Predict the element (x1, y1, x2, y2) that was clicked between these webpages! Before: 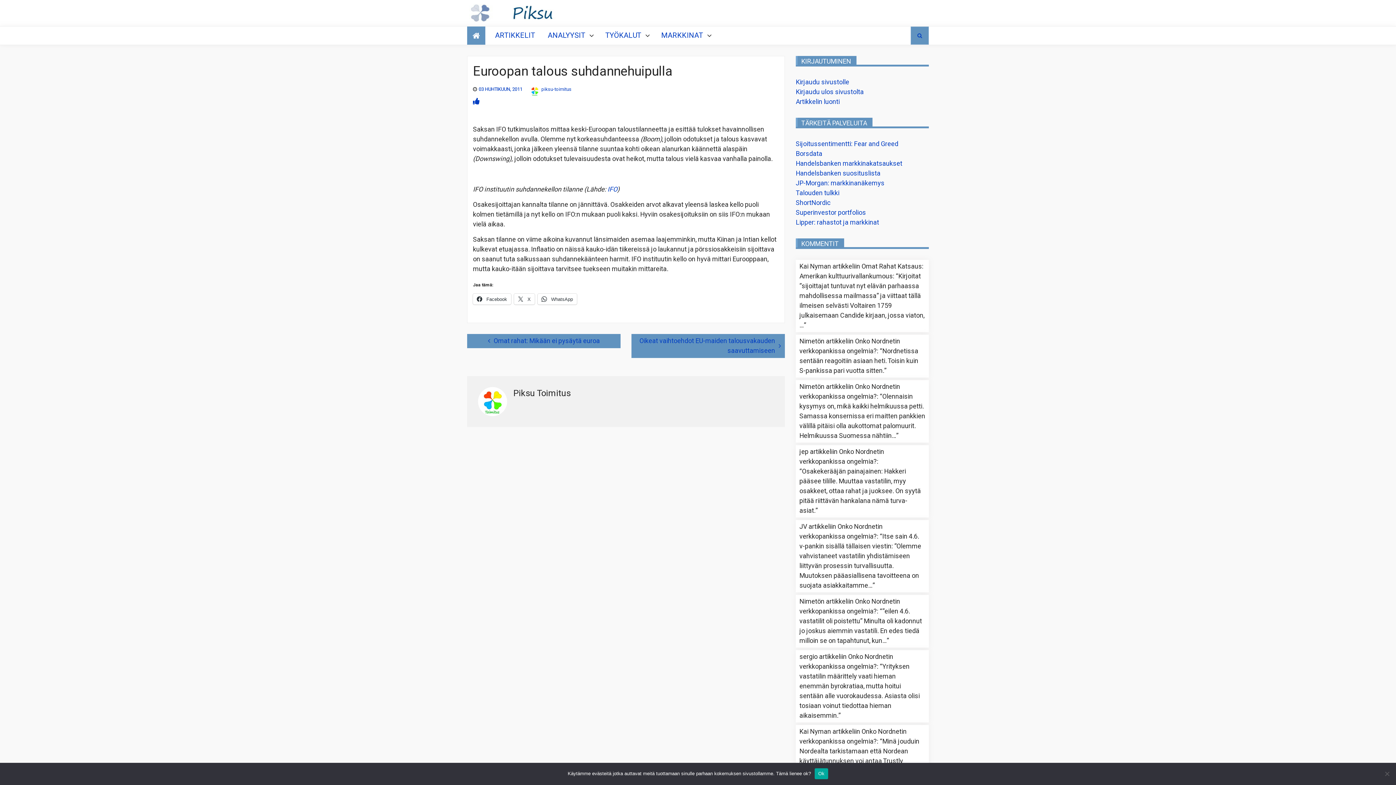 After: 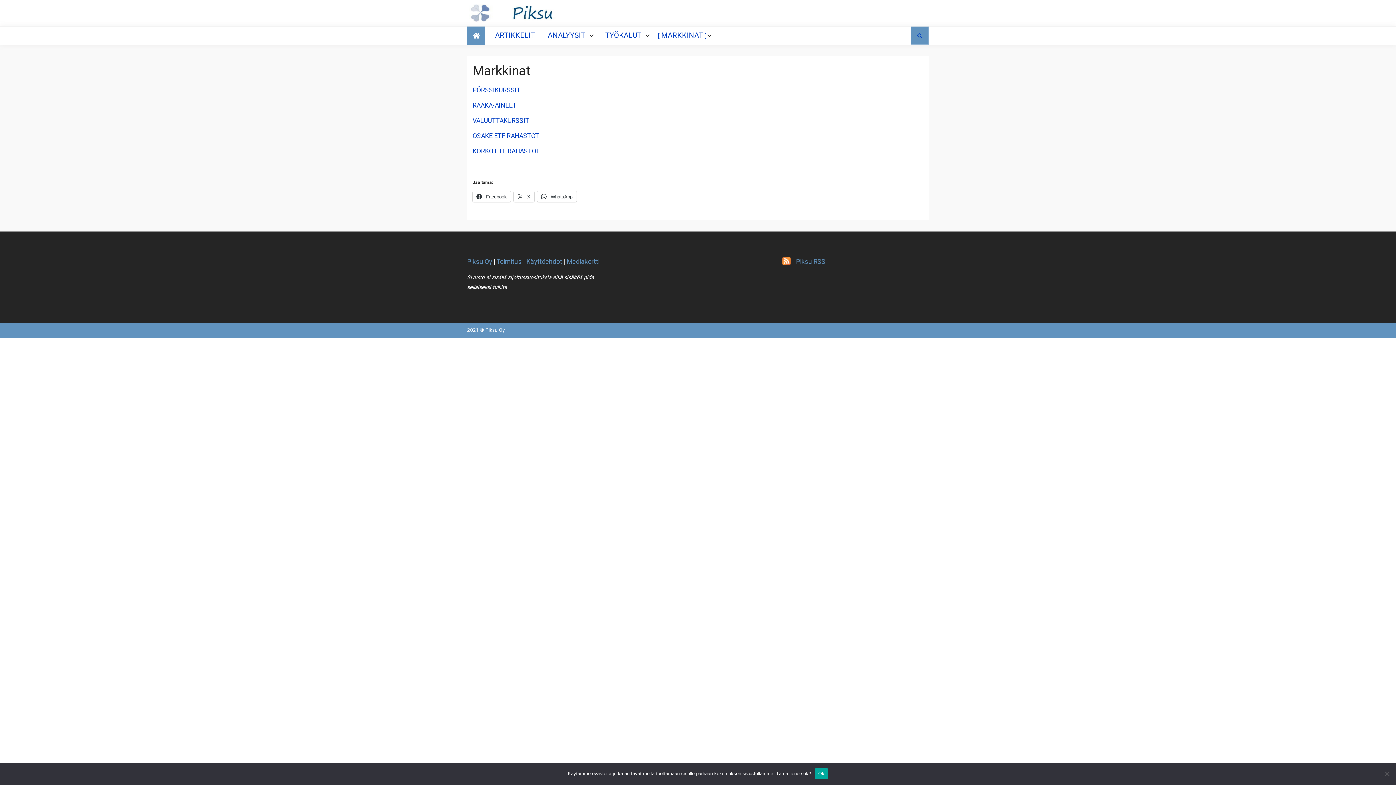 Action: label: MARKKINAT bbox: (658, 30, 713, 41)